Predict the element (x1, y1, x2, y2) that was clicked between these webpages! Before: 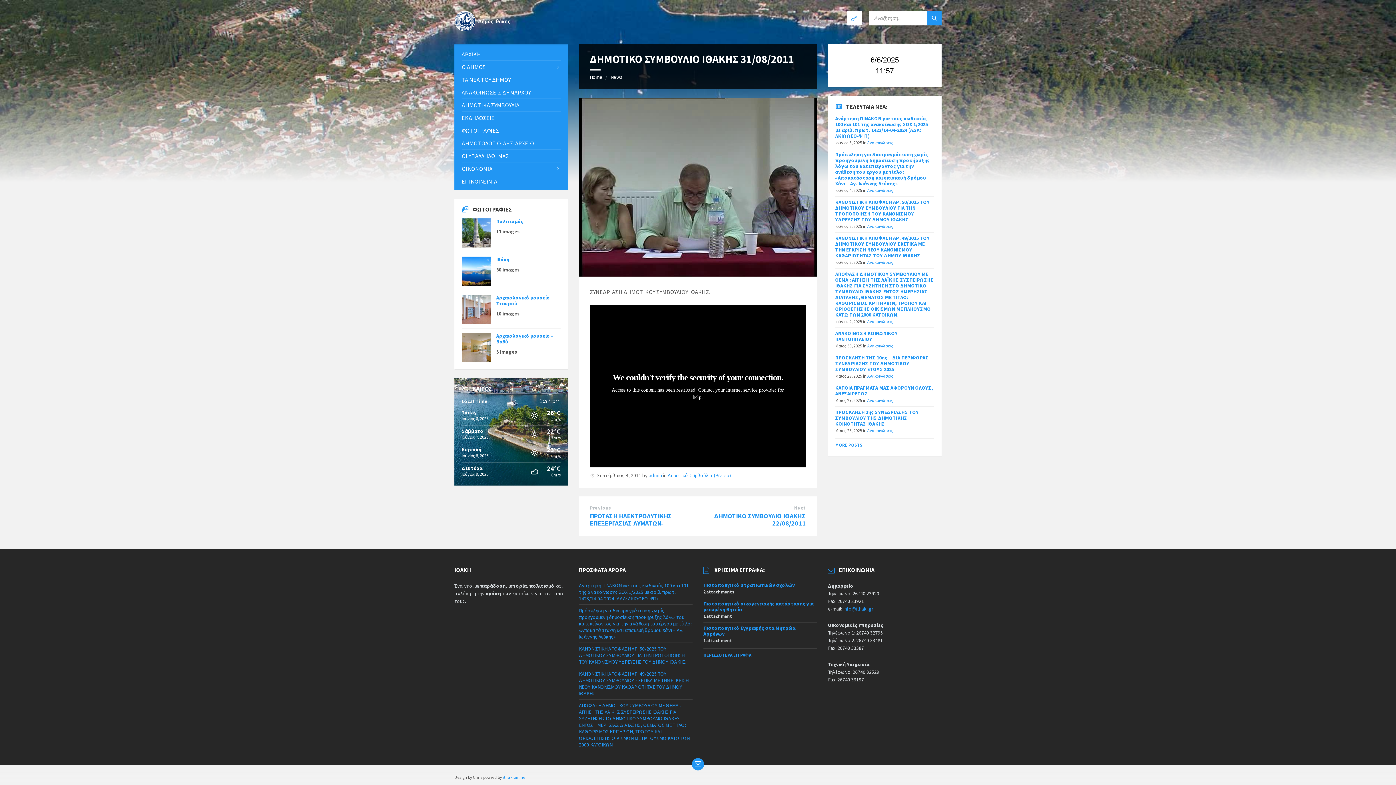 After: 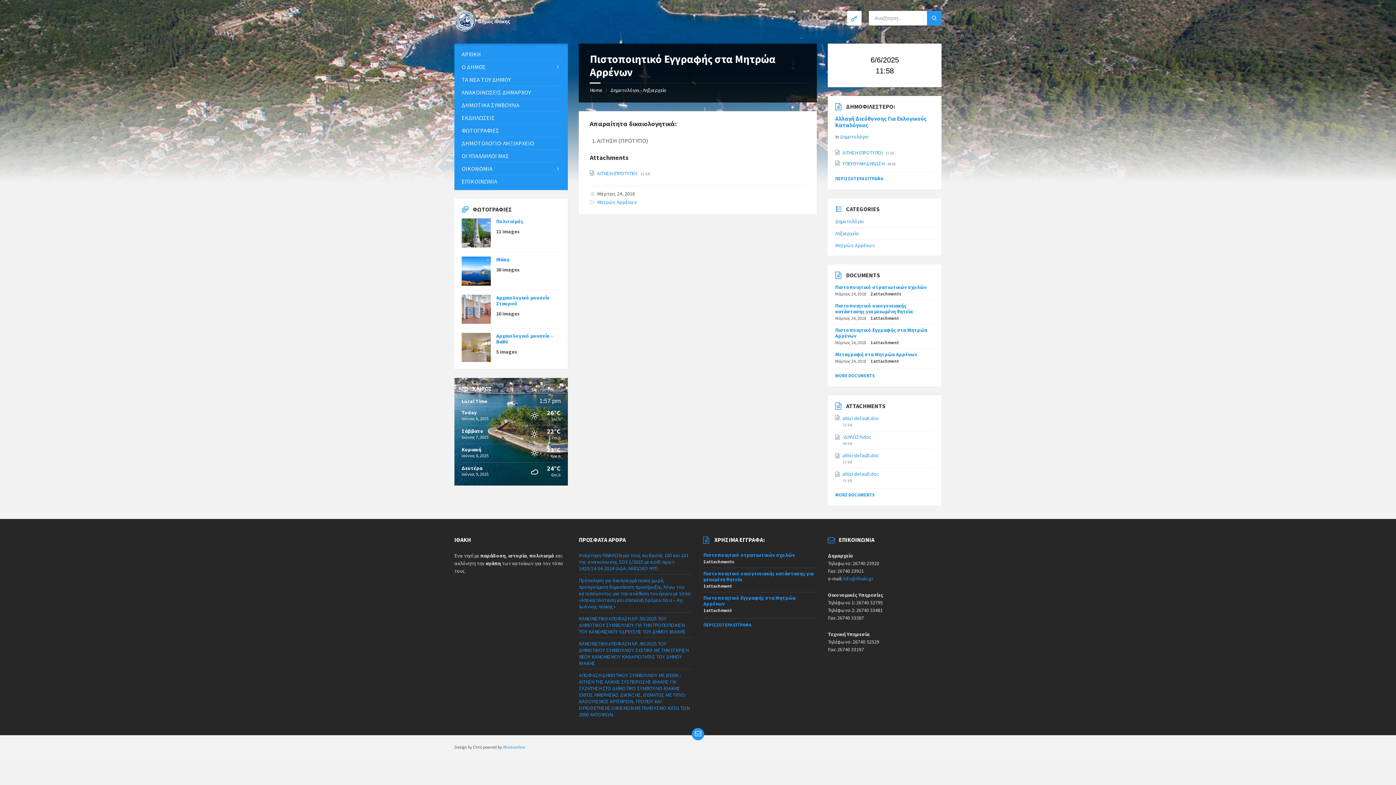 Action: label: Πιστοποιητικό Εγγραφής στα Μητρώα Αρρένων bbox: (703, 625, 795, 637)